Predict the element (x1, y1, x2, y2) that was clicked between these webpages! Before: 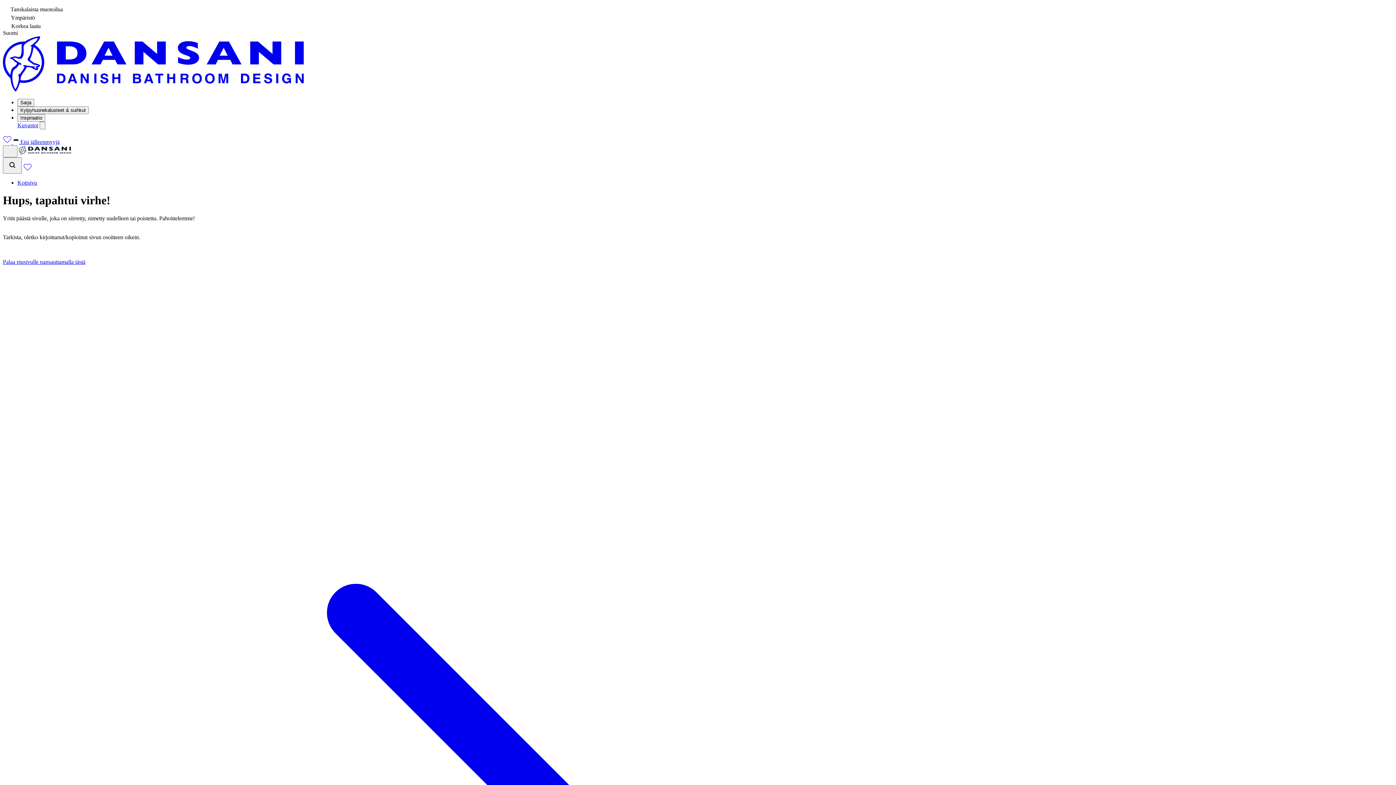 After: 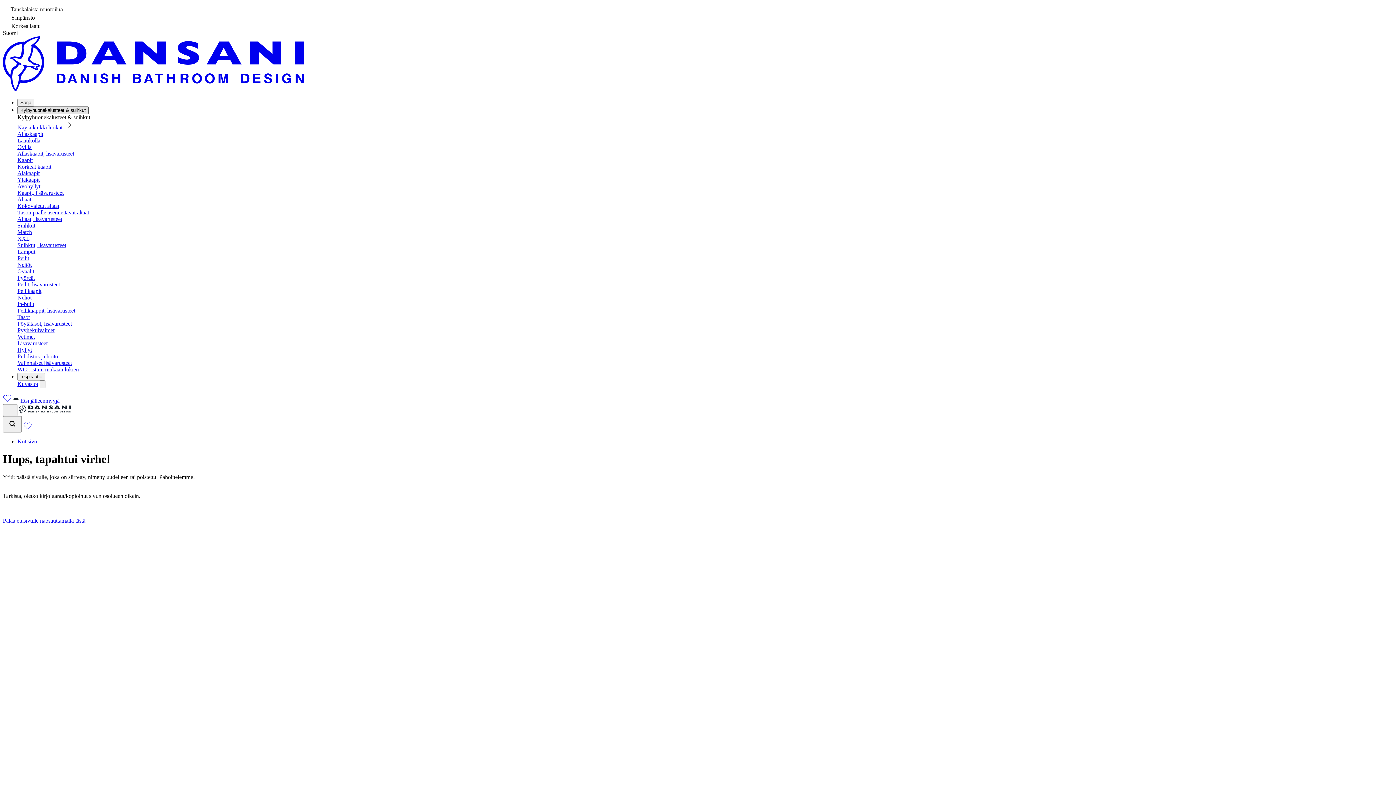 Action: bbox: (17, 106, 88, 114) label: Kylpyhuonekalusteet & suihkut